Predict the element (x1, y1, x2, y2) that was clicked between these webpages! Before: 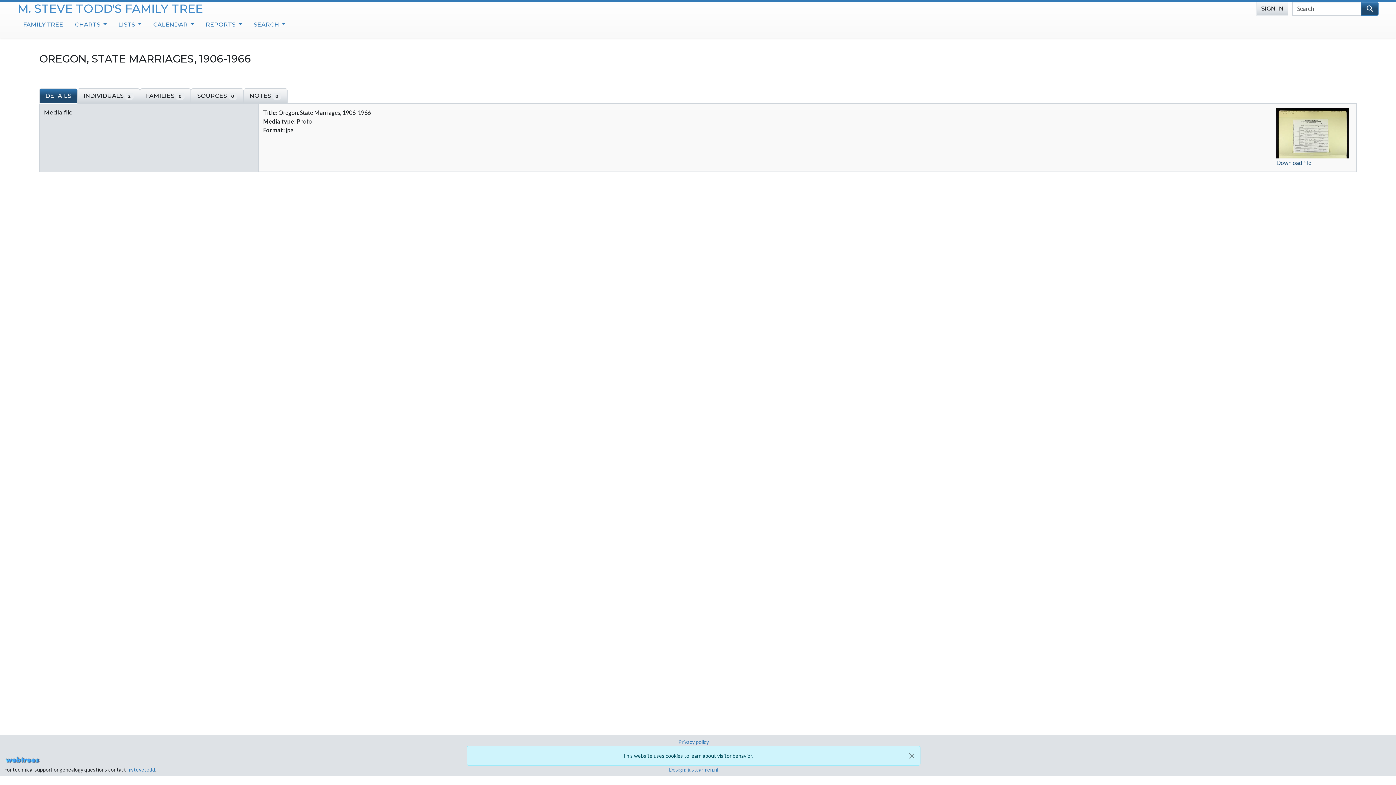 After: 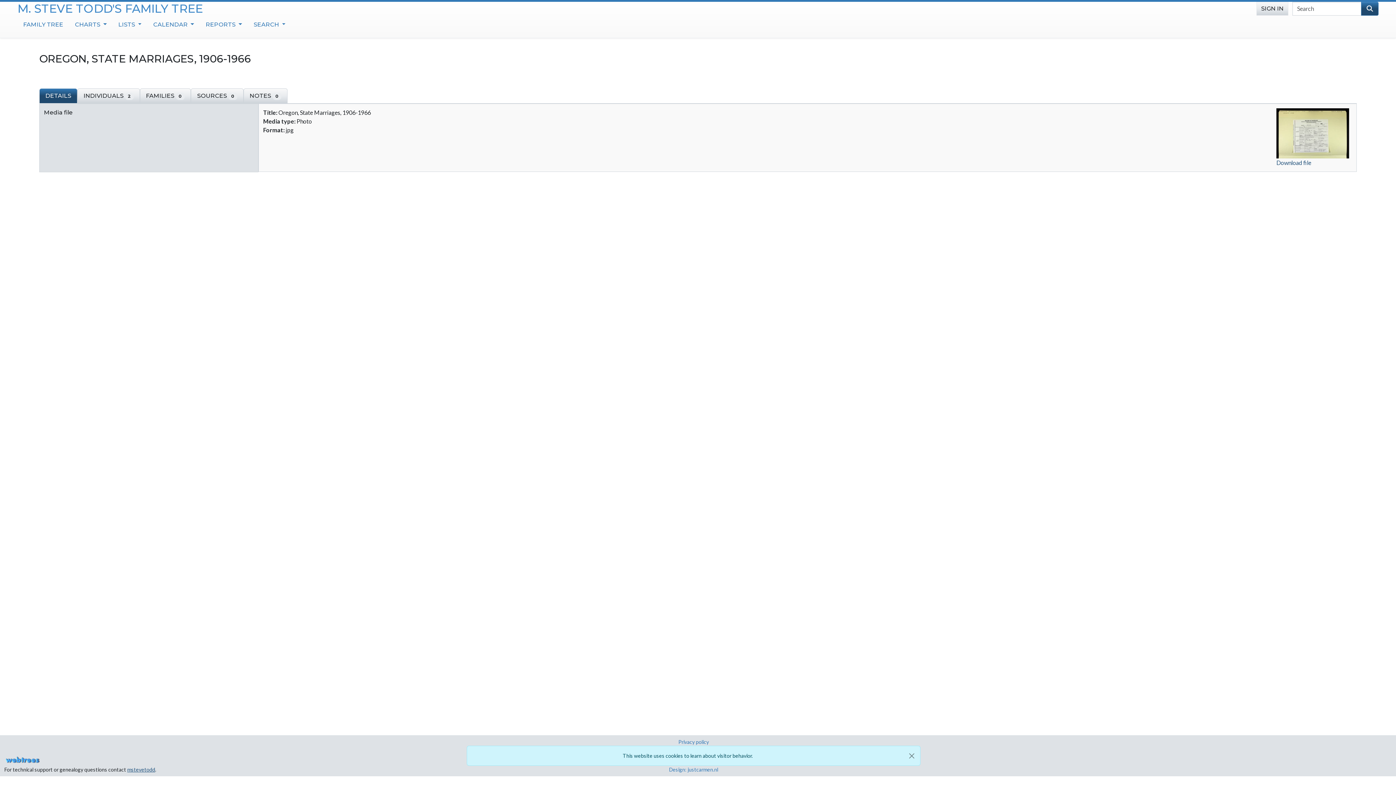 Action: bbox: (127, 766, 155, 773) label: mstevetodd